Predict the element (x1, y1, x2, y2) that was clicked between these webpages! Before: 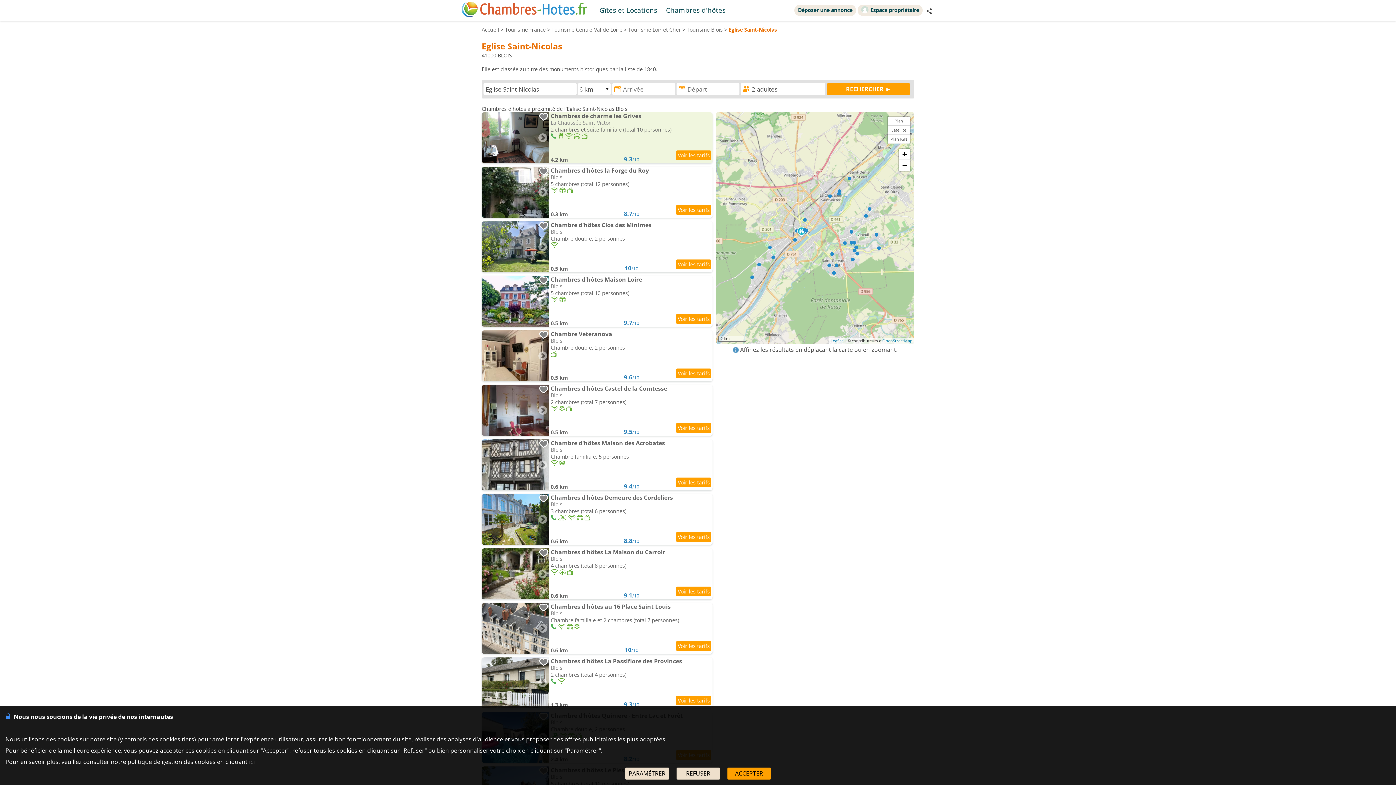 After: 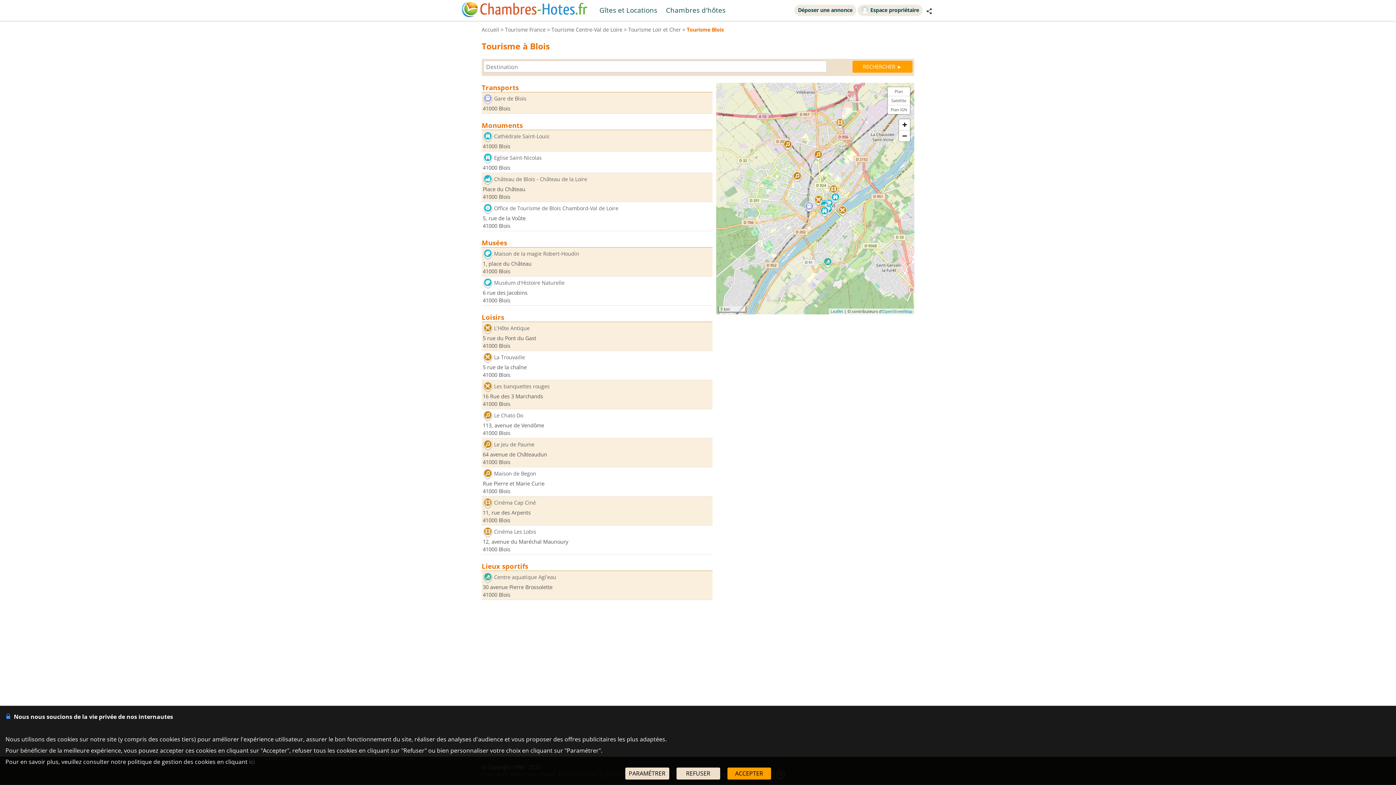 Action: label: Tourisme Blois bbox: (686, 26, 722, 33)